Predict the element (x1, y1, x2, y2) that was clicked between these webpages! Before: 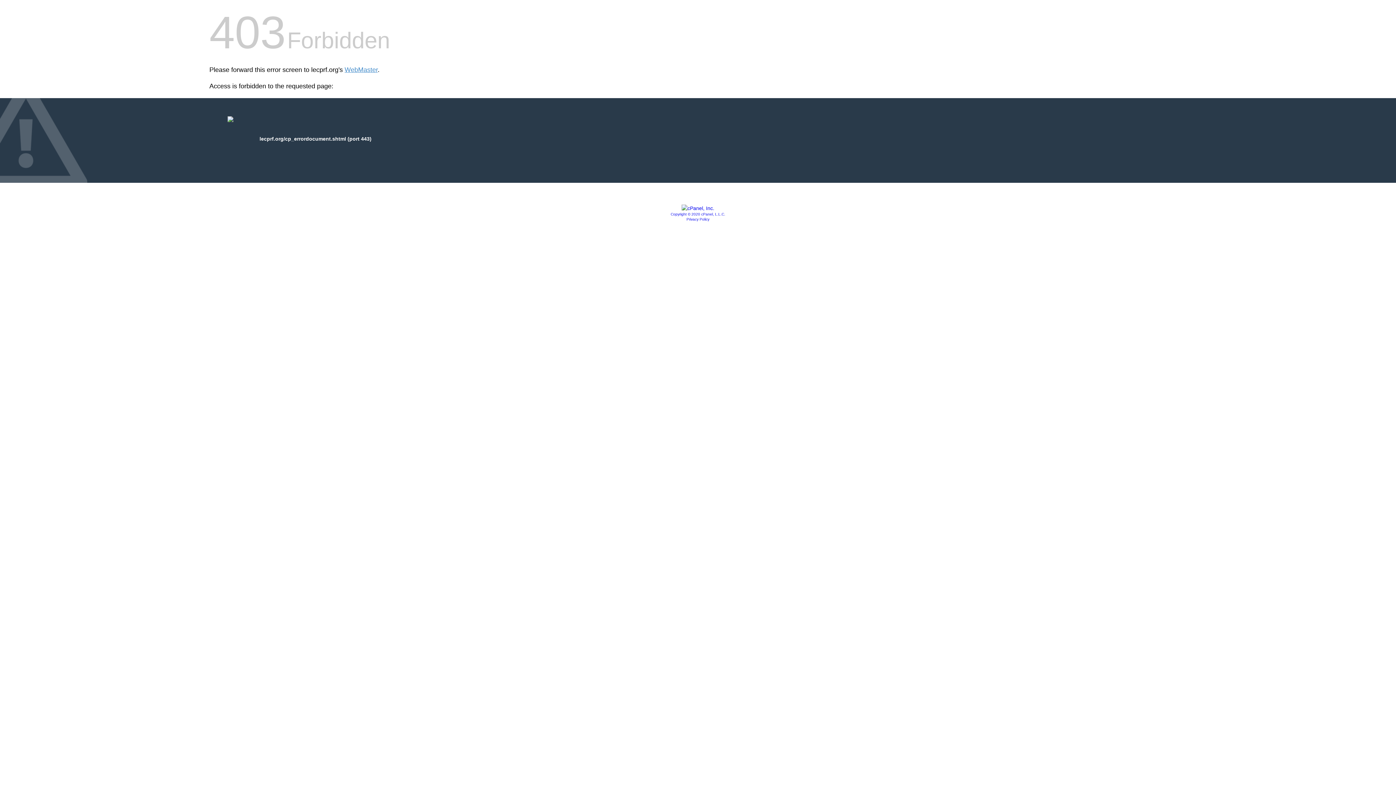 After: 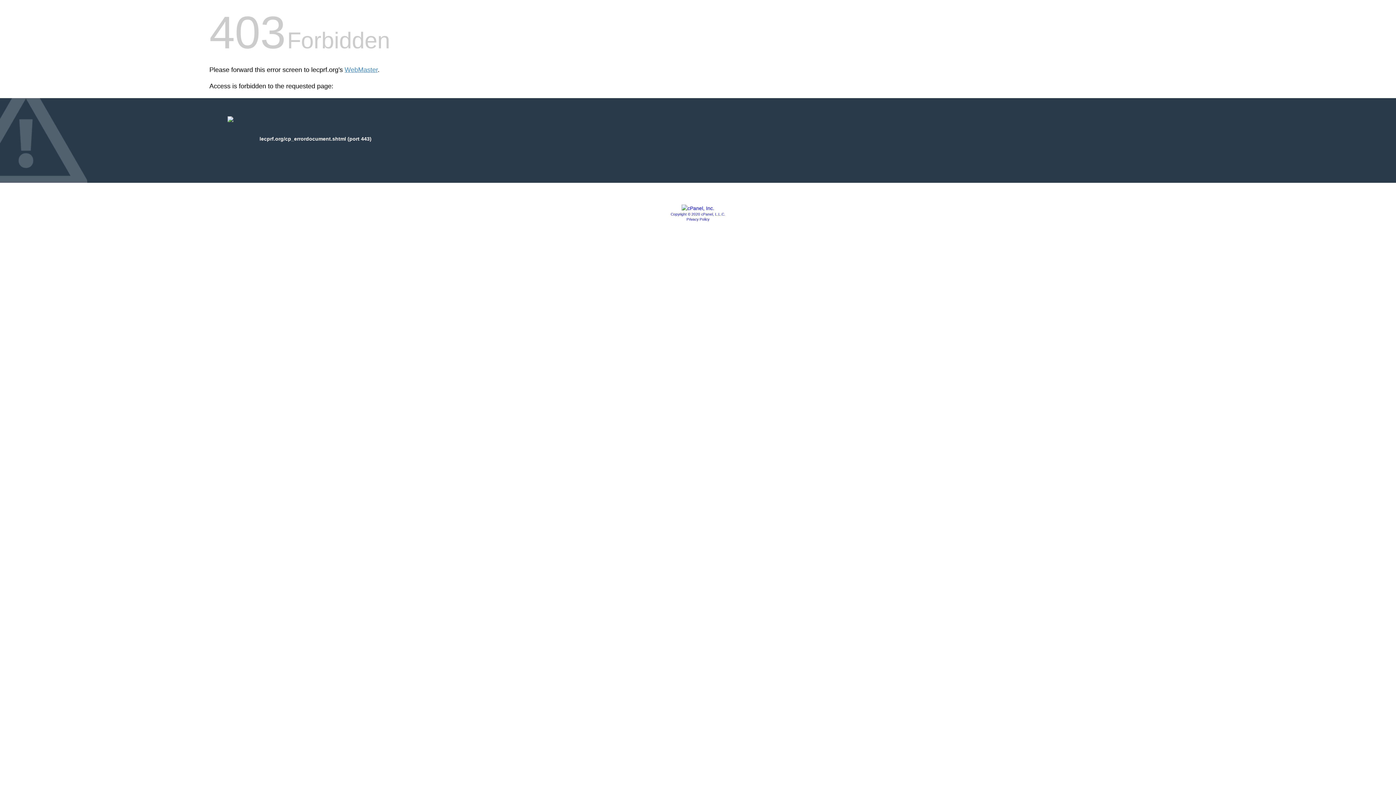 Action: bbox: (686, 217, 709, 221) label: Privacy Policy